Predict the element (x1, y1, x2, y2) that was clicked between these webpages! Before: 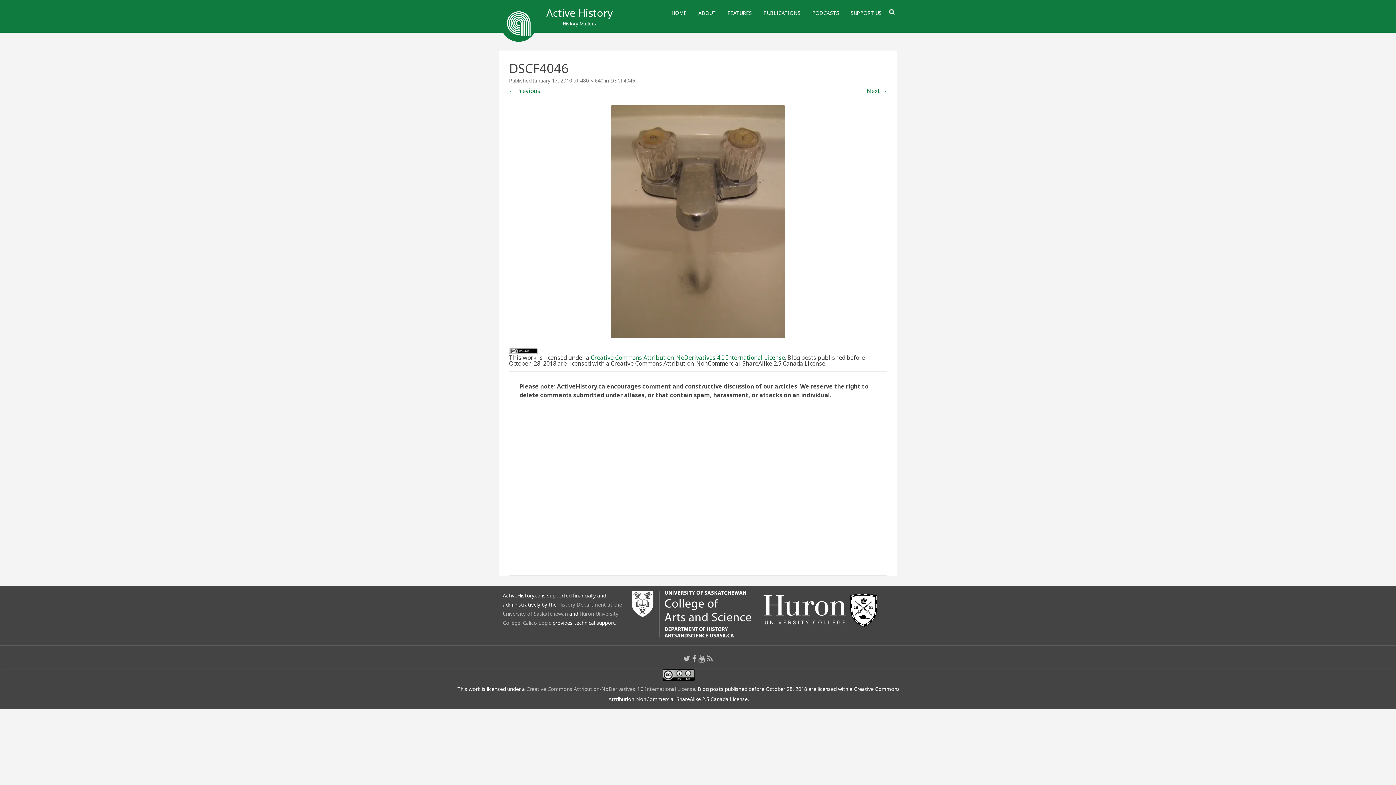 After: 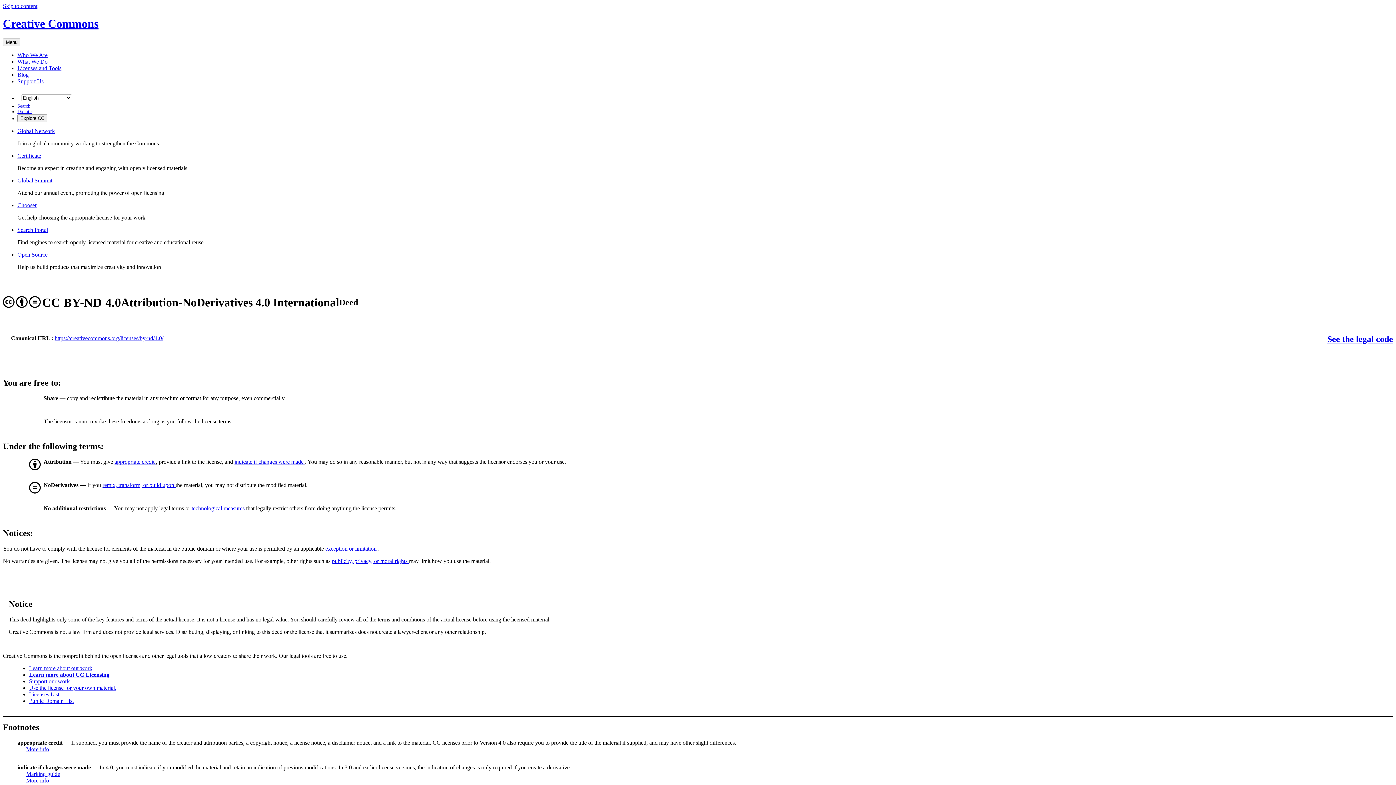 Action: bbox: (662, 675, 694, 682)